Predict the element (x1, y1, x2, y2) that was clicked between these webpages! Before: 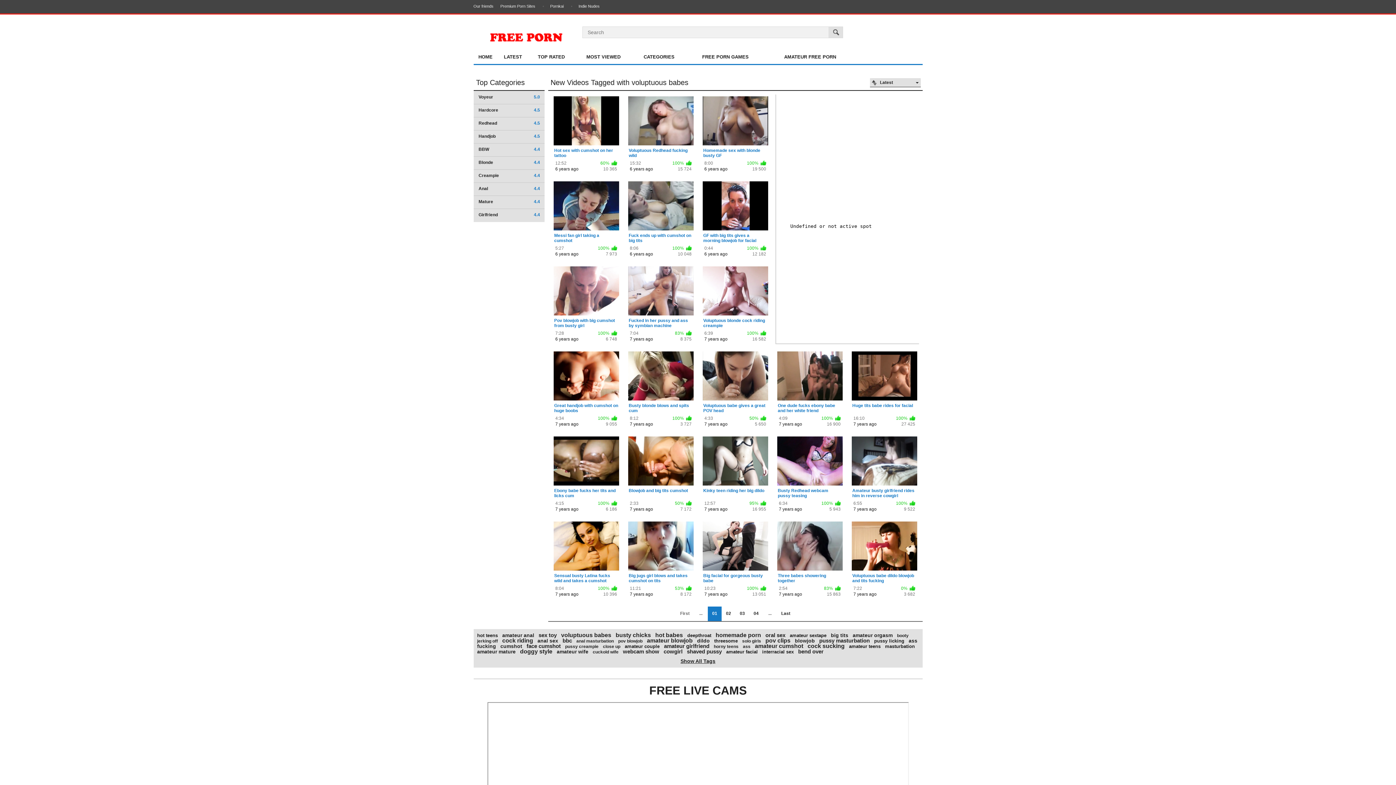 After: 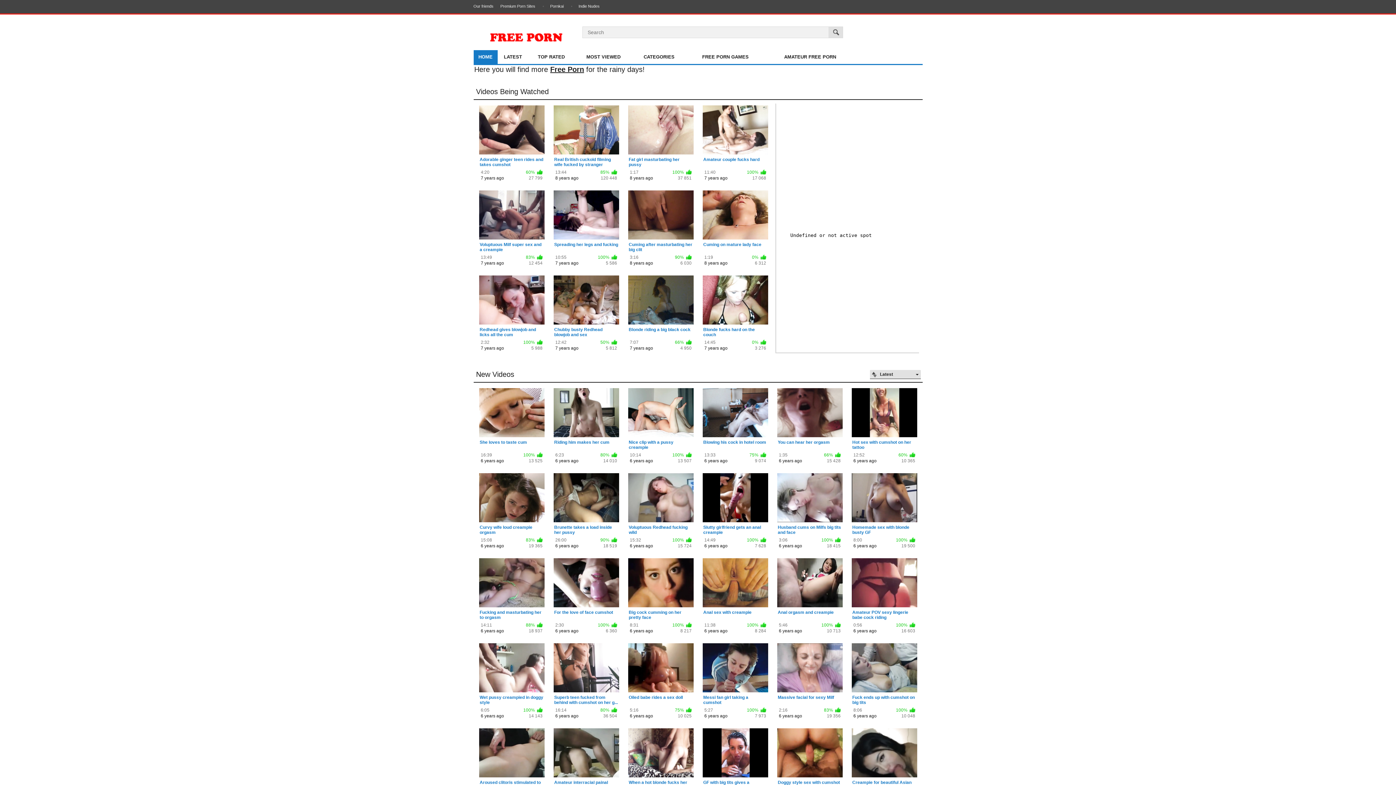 Action: bbox: (475, 24, 576, 41)